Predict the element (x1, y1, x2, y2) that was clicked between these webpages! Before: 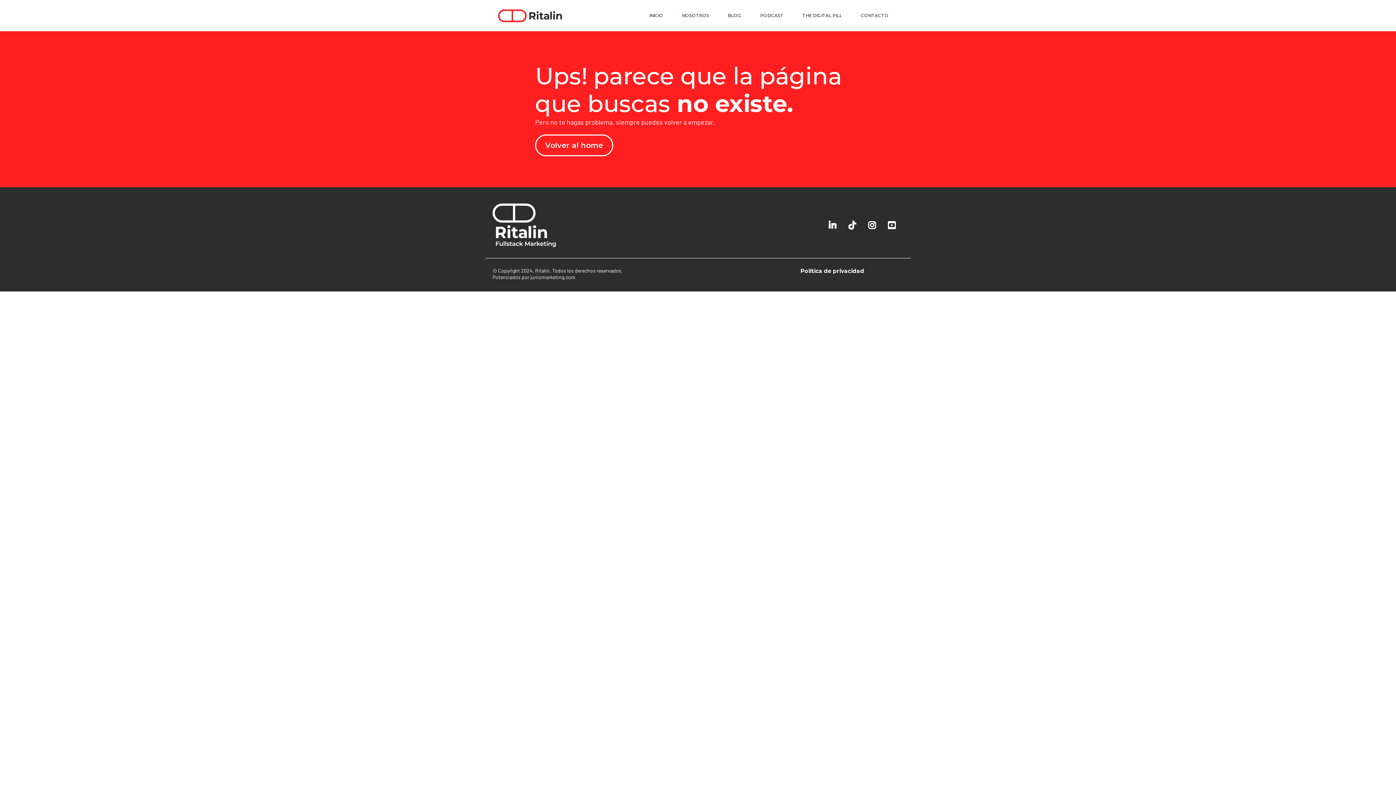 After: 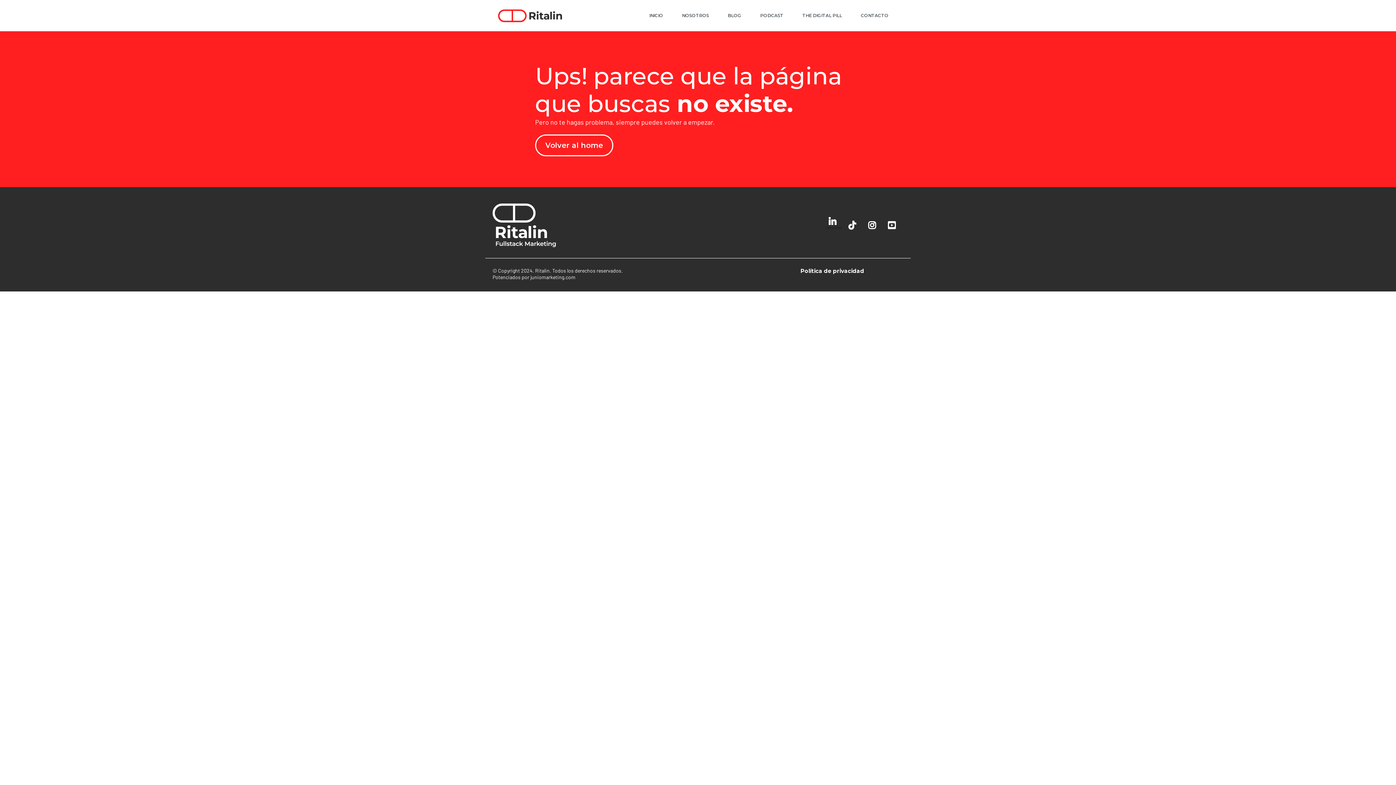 Action: bbox: (825, 220, 843, 230) label: https://www.linkedin.com/company/65387214